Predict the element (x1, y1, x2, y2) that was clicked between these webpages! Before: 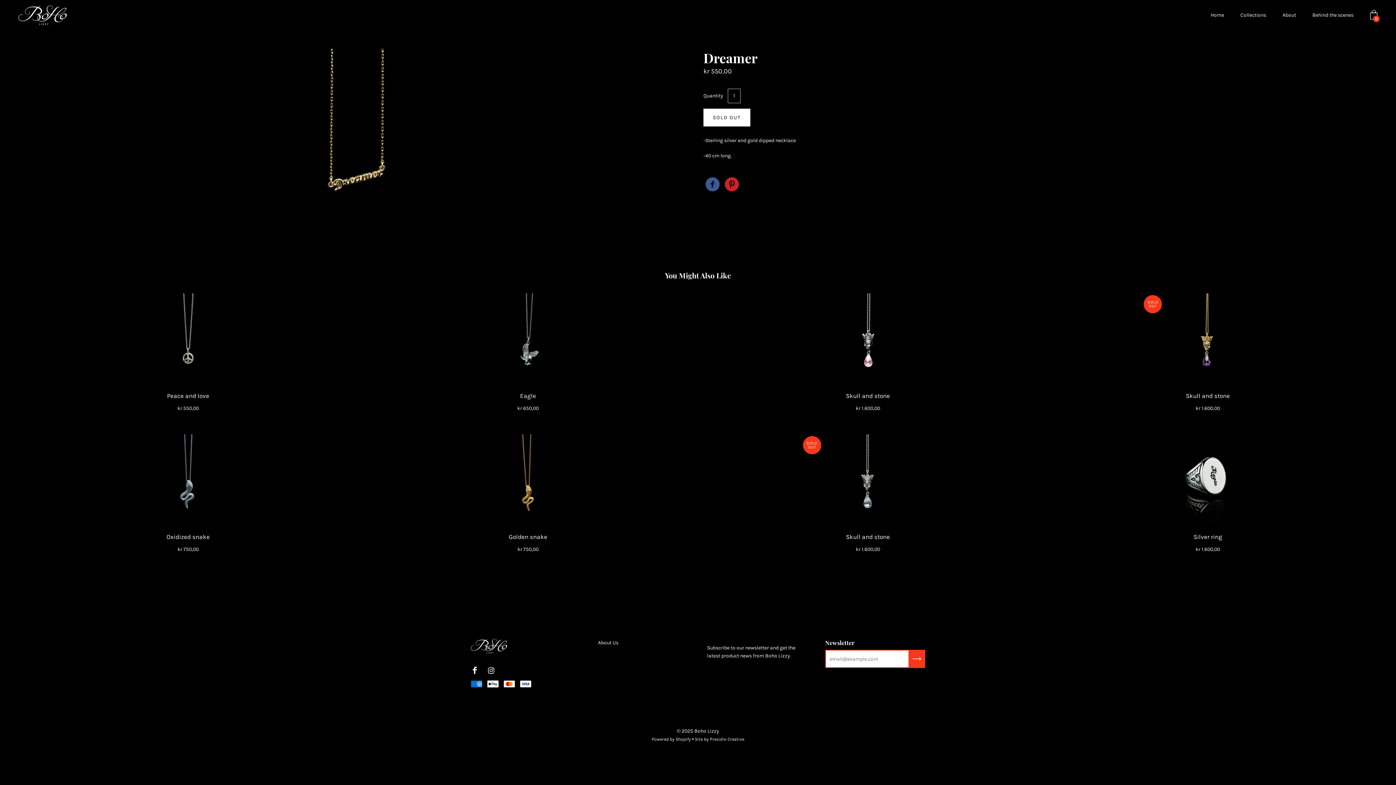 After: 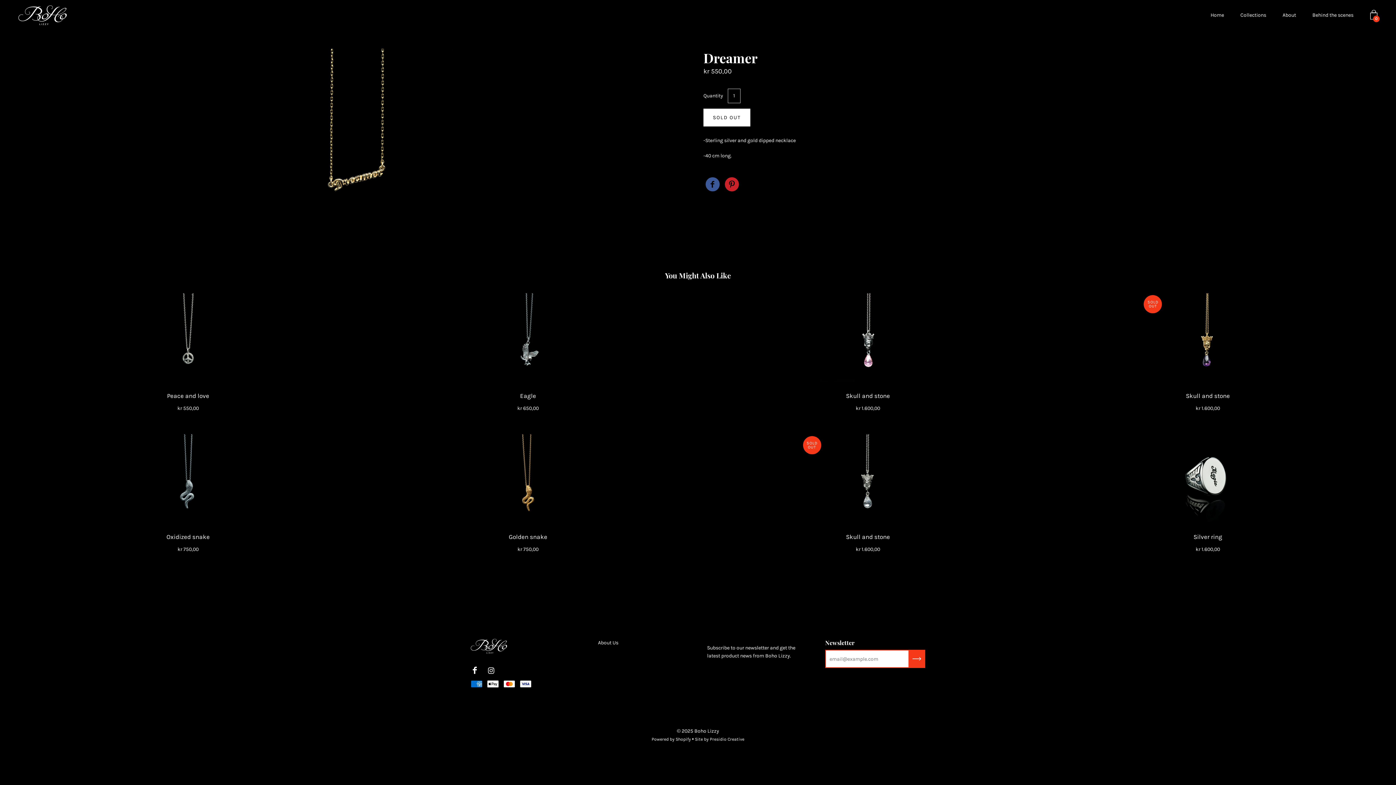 Action: bbox: (705, 177, 720, 193)